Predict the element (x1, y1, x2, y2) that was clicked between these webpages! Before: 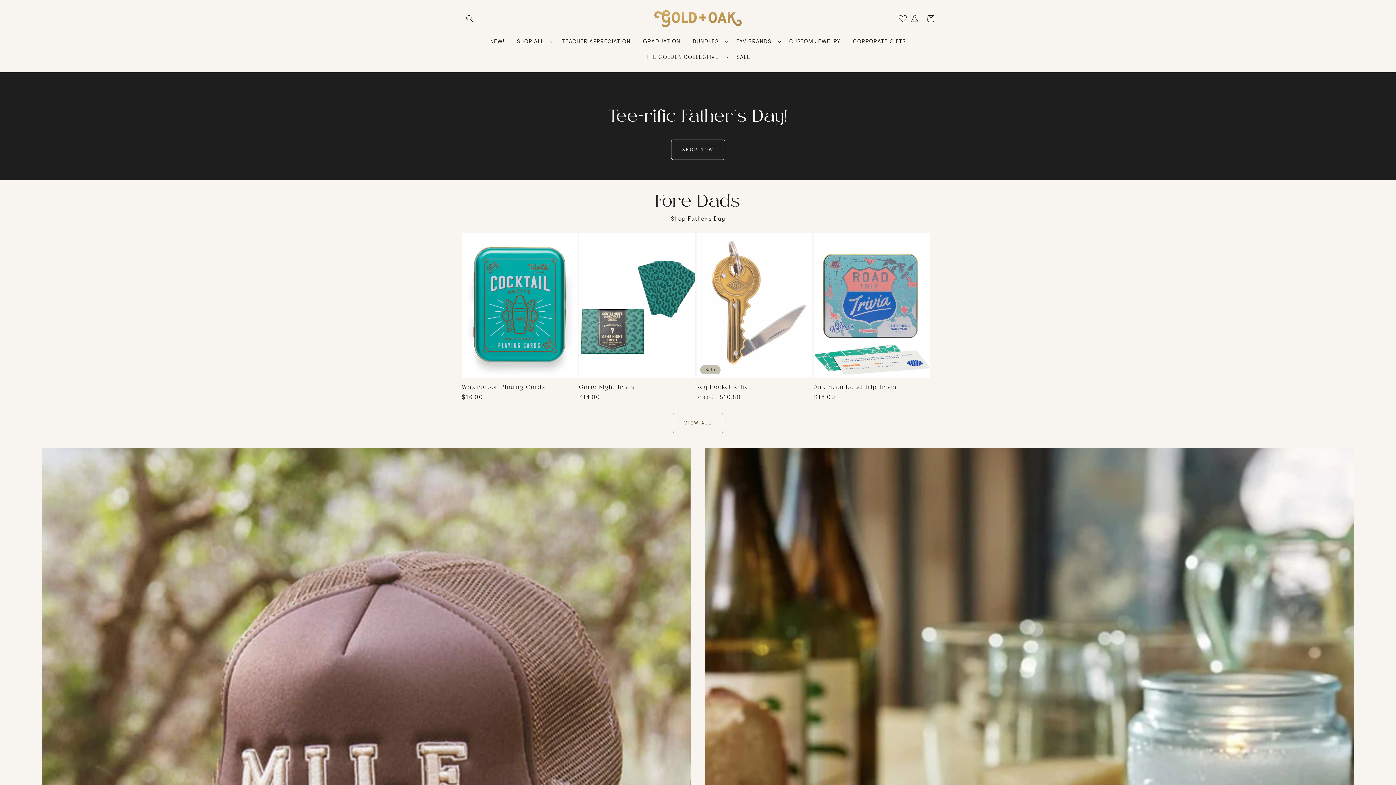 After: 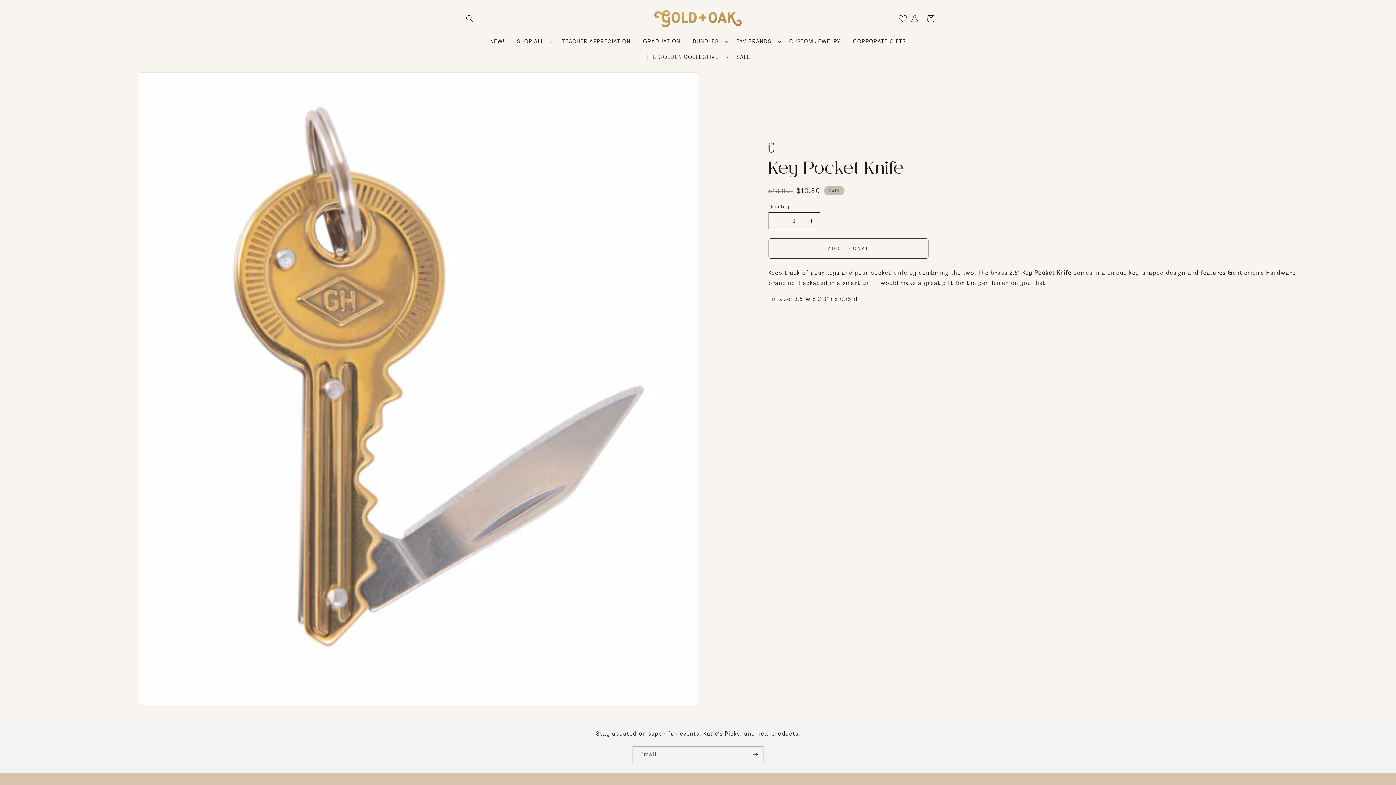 Action: label: Key Pocket Knife bbox: (696, 384, 812, 391)